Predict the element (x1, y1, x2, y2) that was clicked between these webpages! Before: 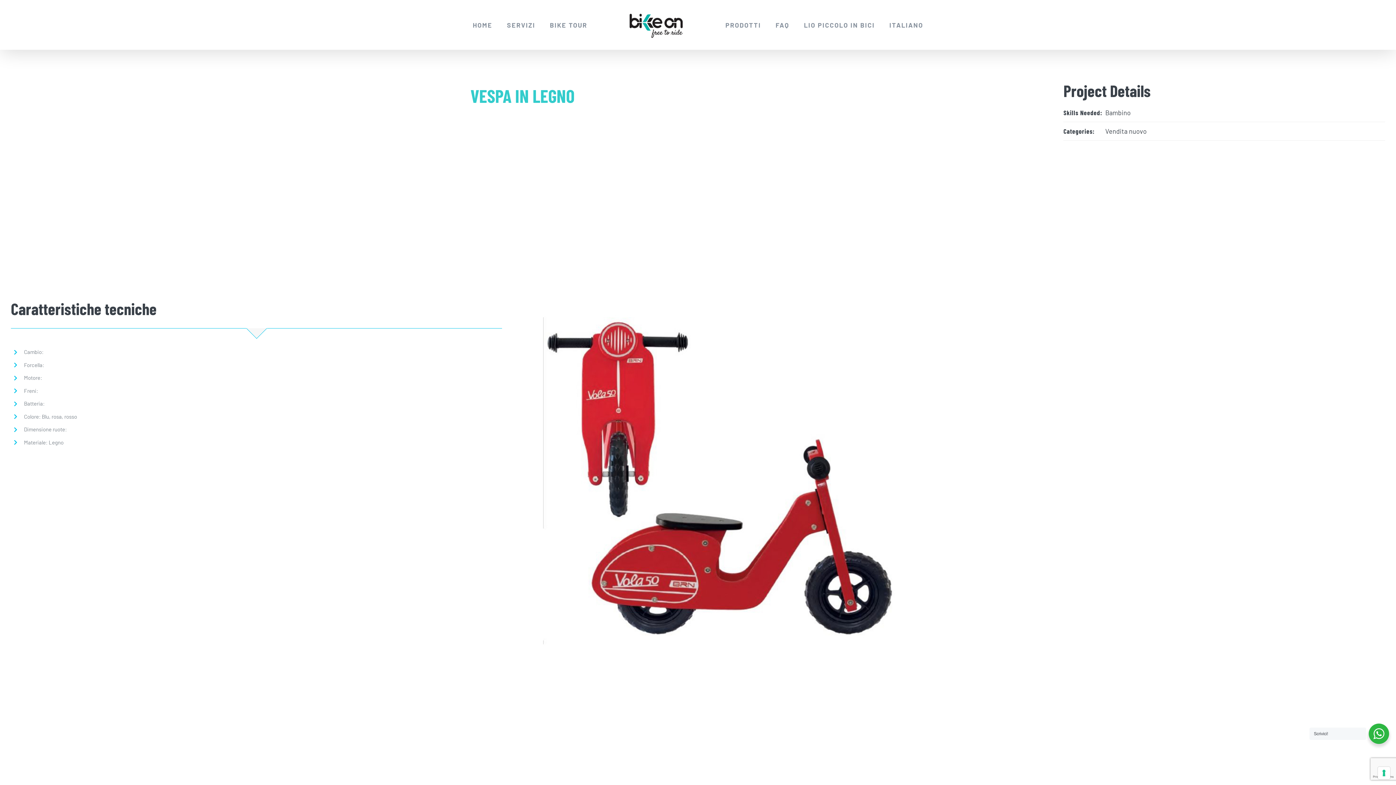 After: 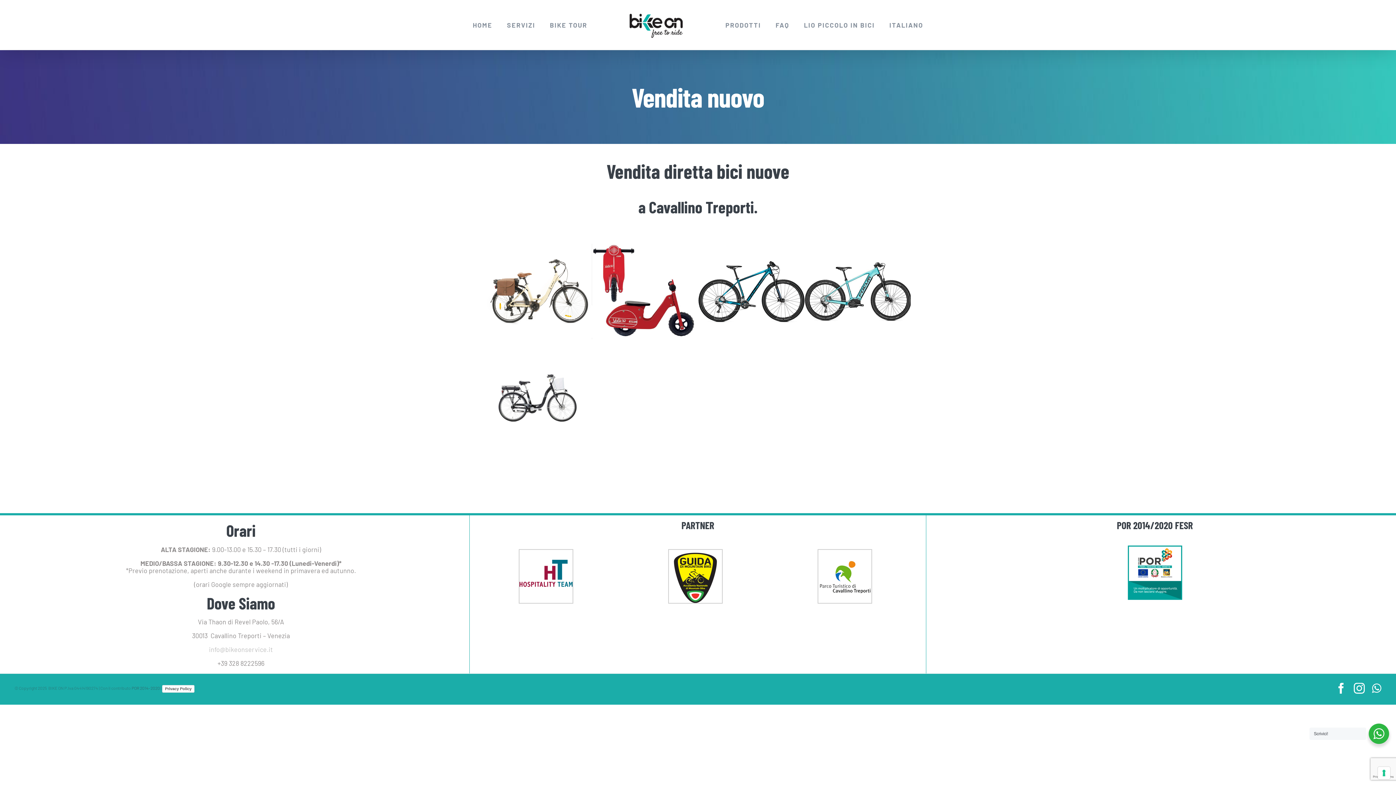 Action: label: Vendita nuovo bbox: (1105, 127, 1147, 135)